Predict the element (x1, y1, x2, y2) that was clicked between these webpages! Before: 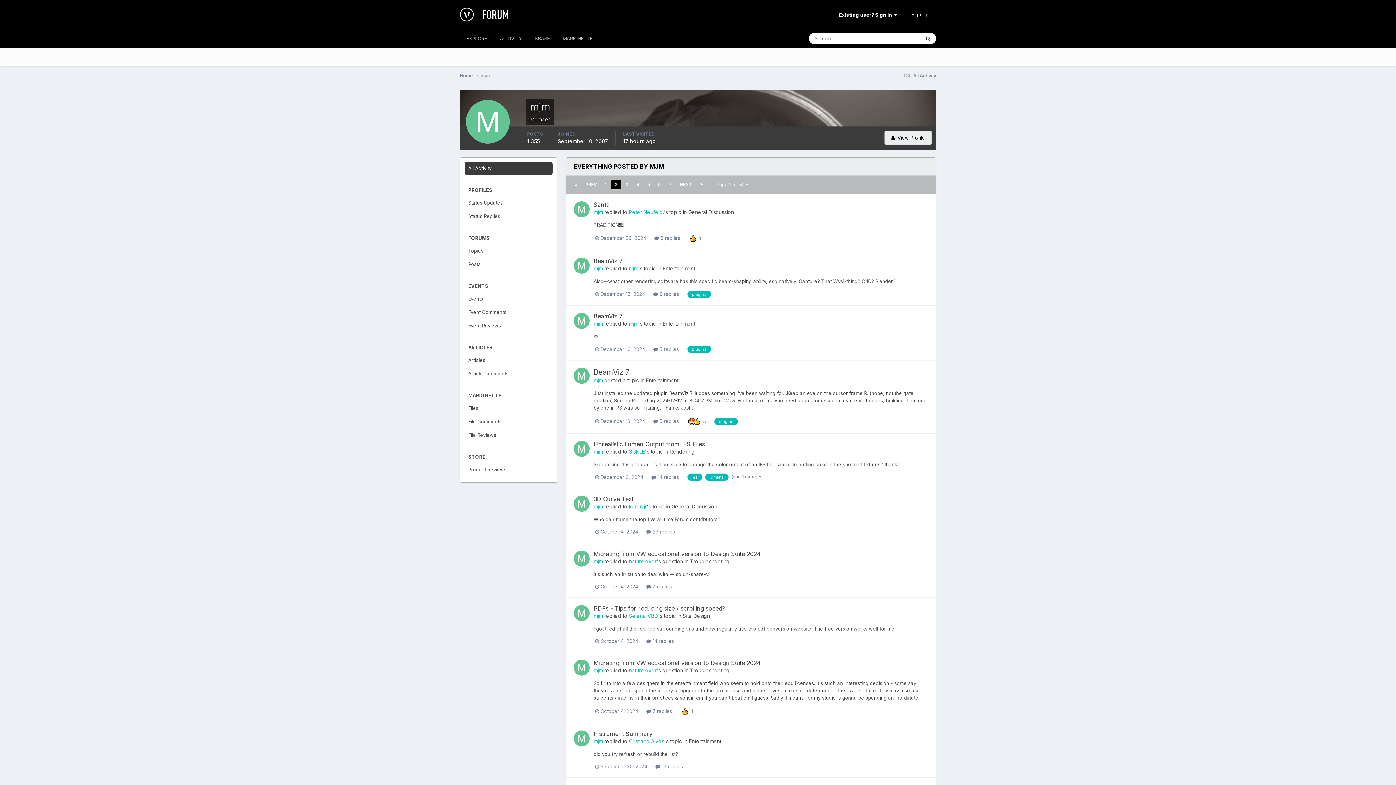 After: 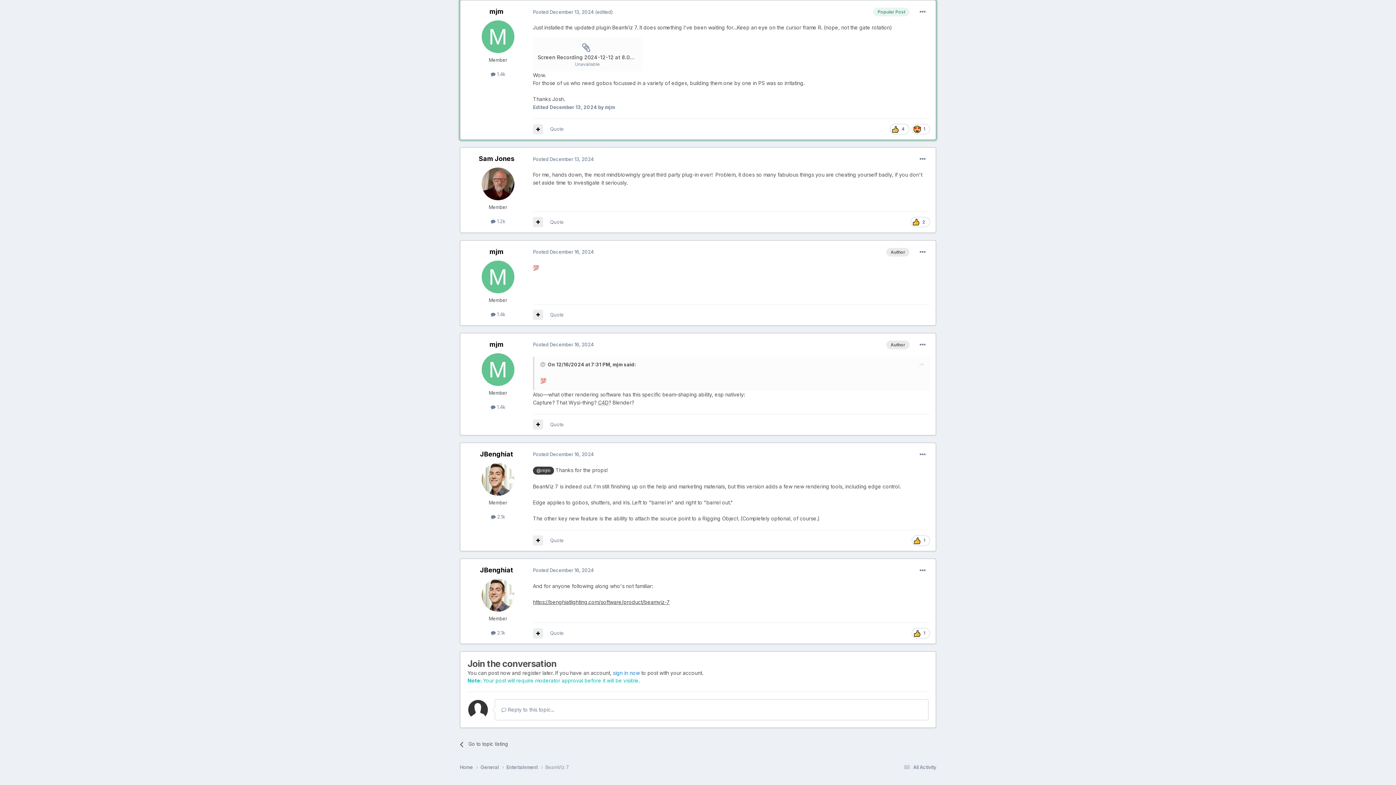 Action: label: BeamViz 7 bbox: (593, 368, 629, 376)